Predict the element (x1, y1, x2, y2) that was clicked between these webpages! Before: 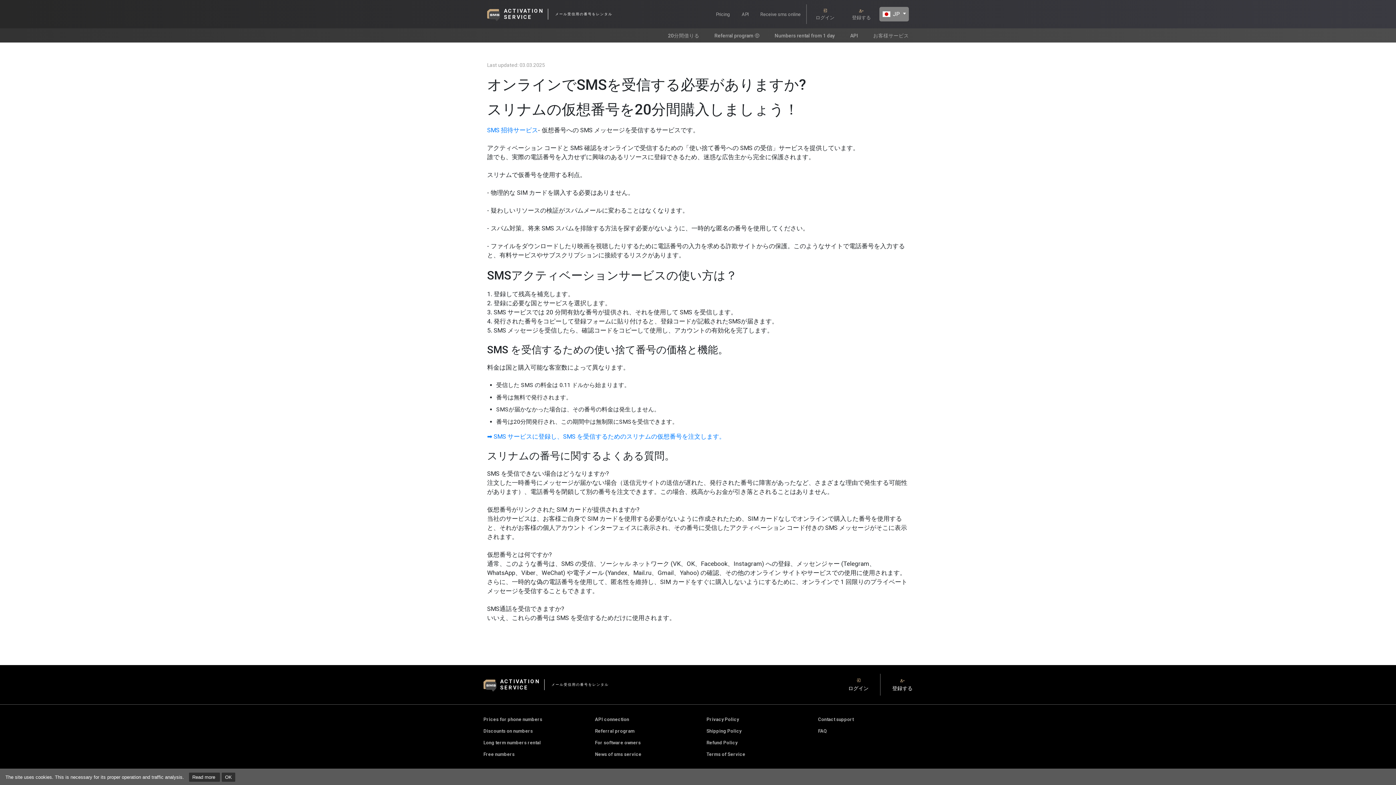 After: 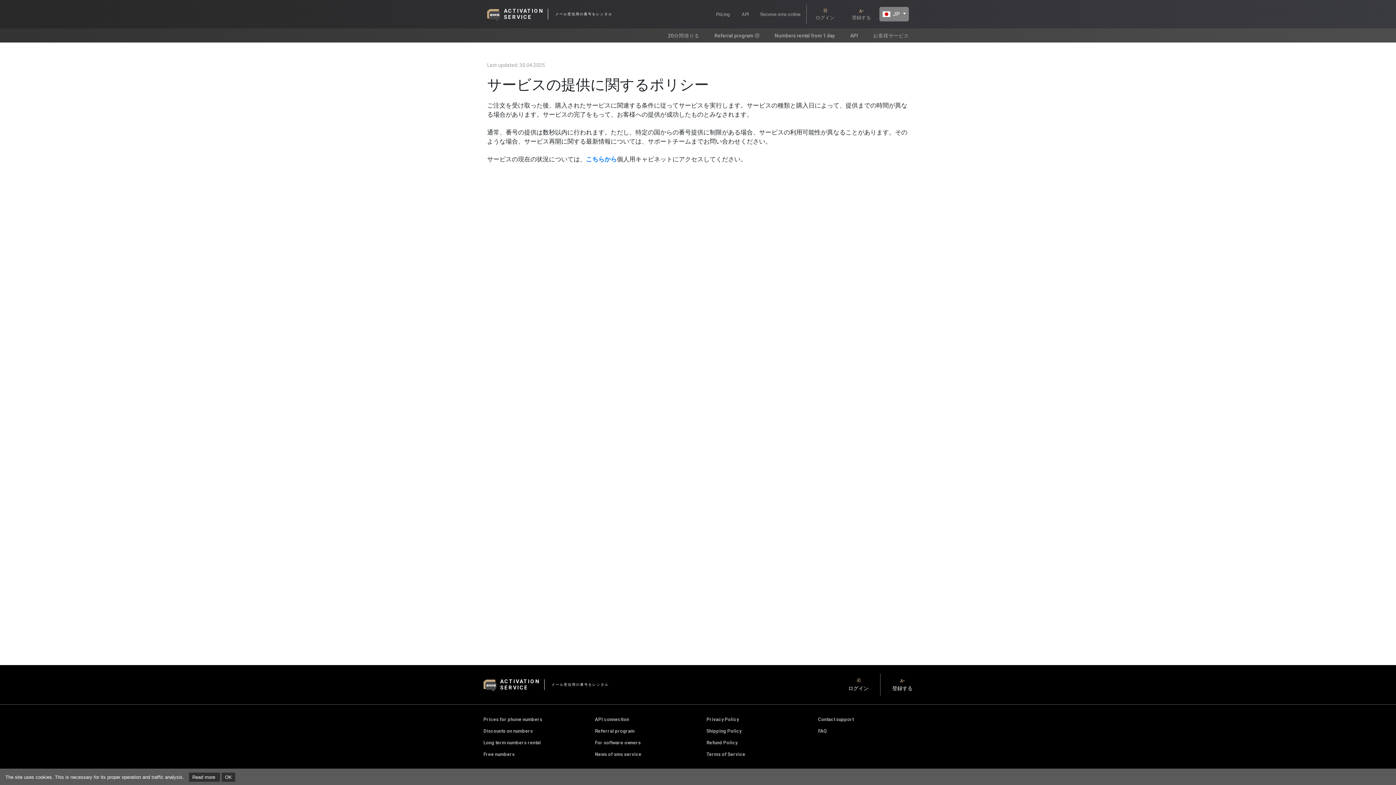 Action: bbox: (706, 728, 741, 734) label: Shipping Policy